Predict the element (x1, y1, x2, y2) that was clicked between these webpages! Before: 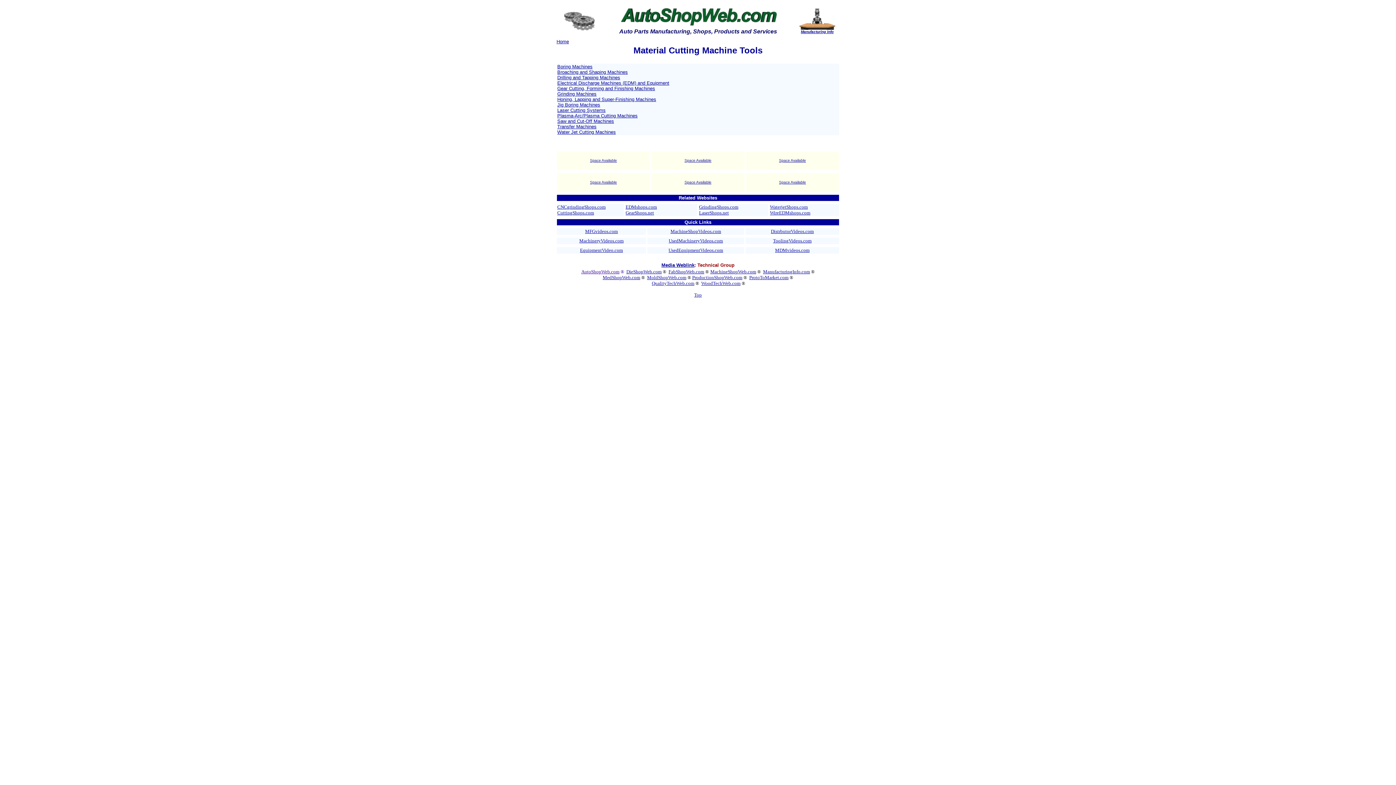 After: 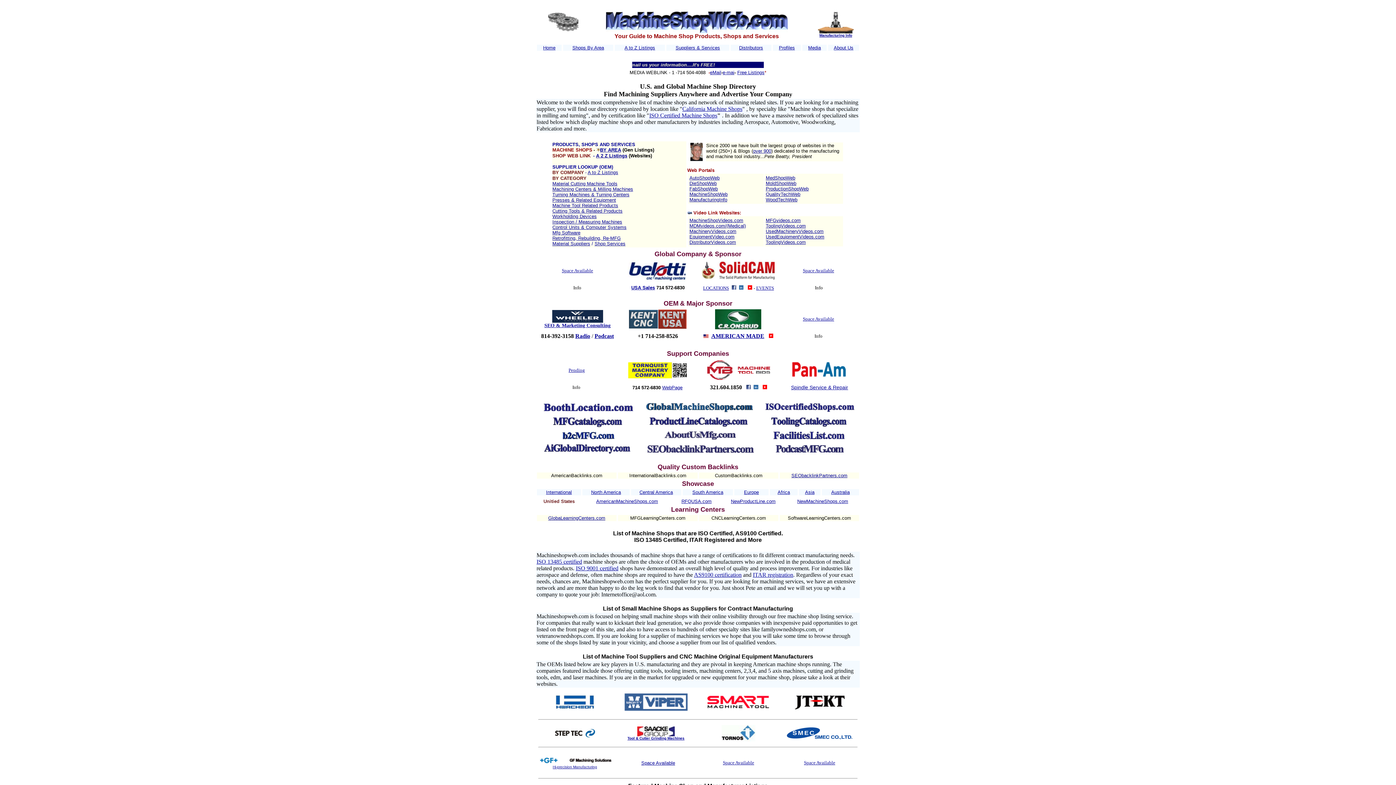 Action: bbox: (710, 269, 756, 274) label: MachineShopWeb.com